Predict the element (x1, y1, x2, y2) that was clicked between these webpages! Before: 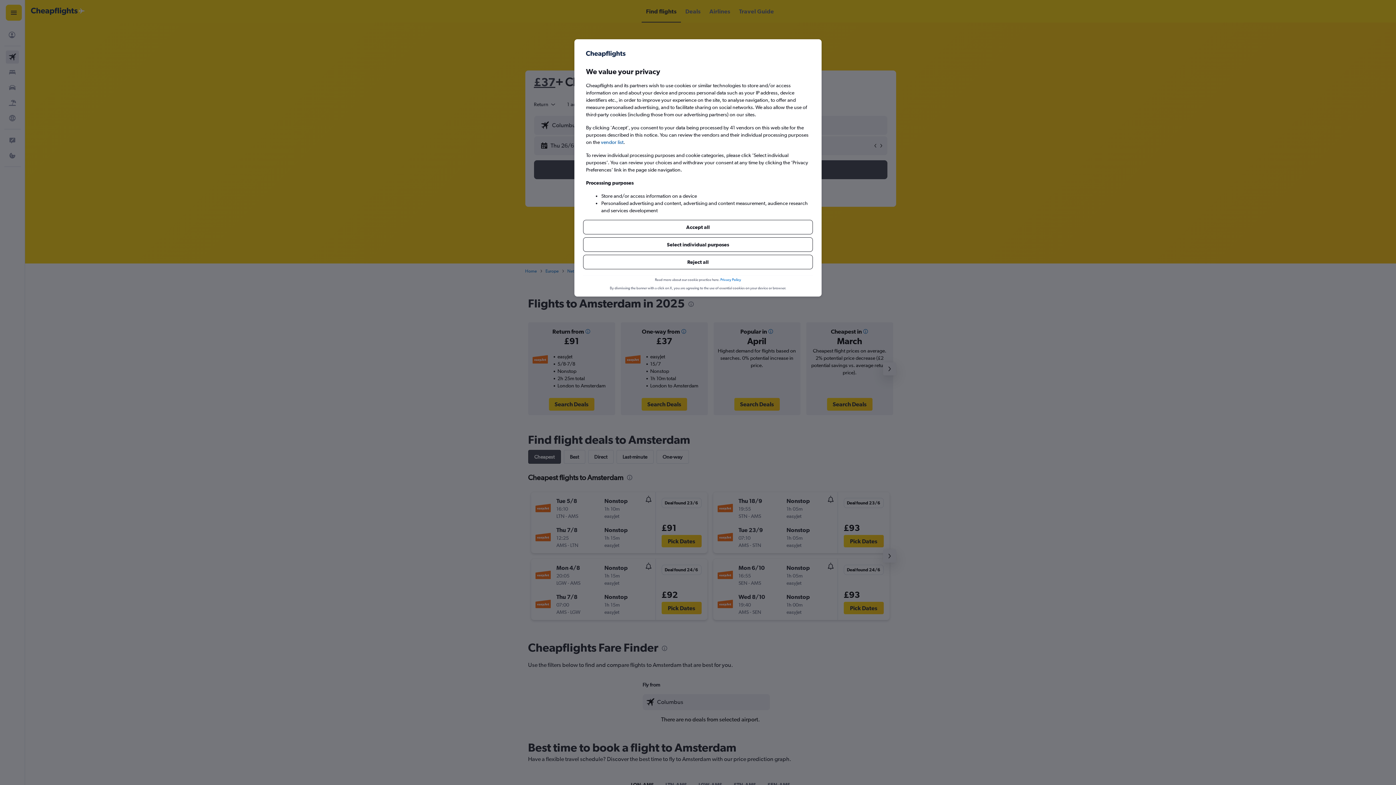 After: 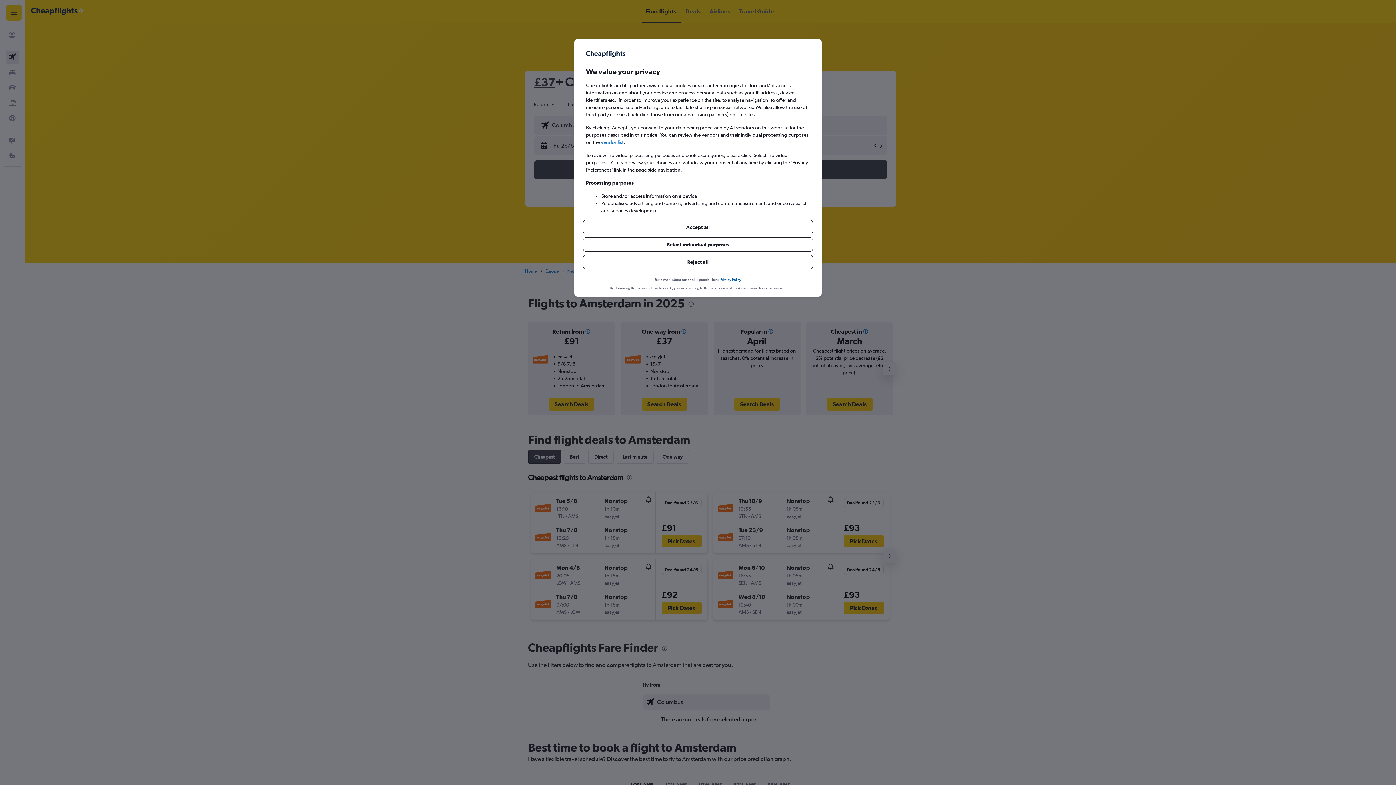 Action: label: Privacy Policy bbox: (720, 254, 741, 260)